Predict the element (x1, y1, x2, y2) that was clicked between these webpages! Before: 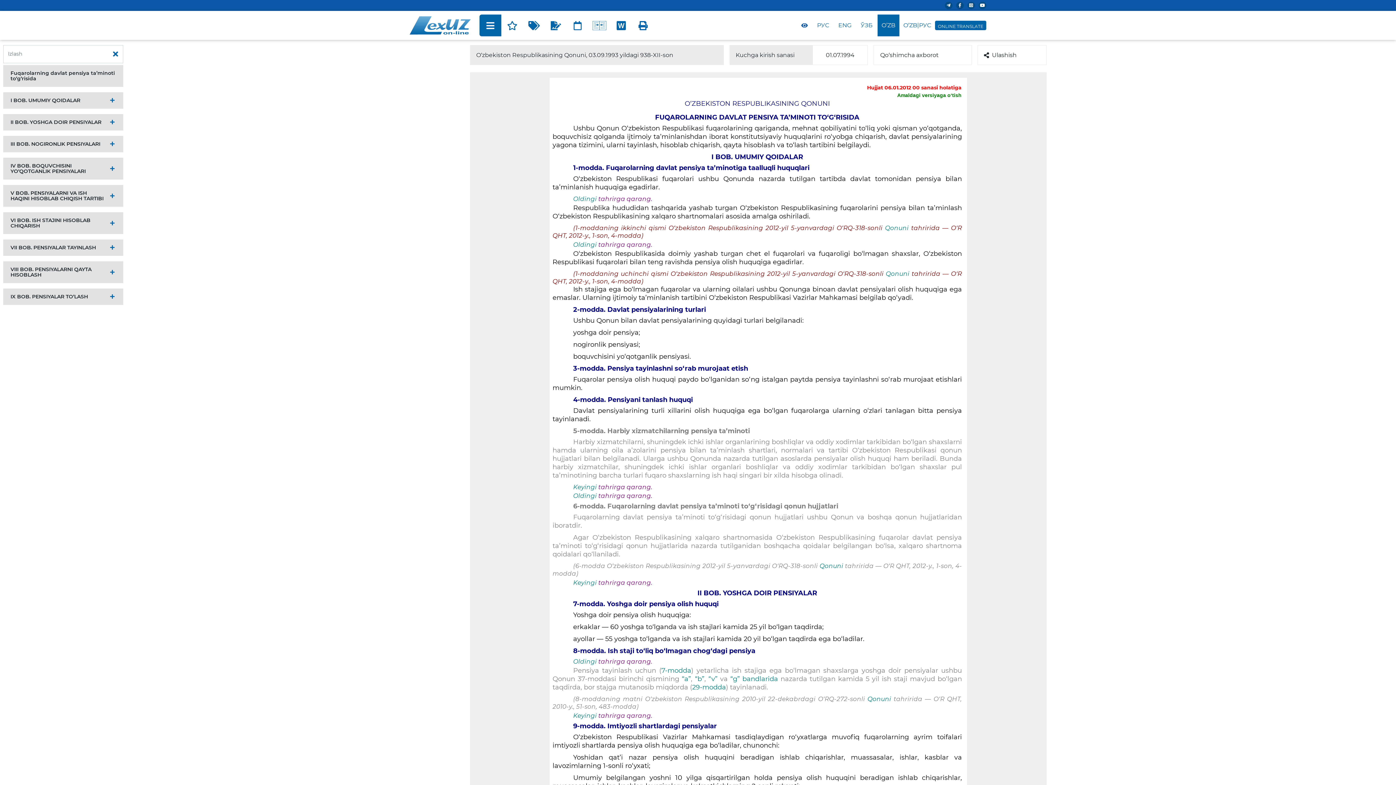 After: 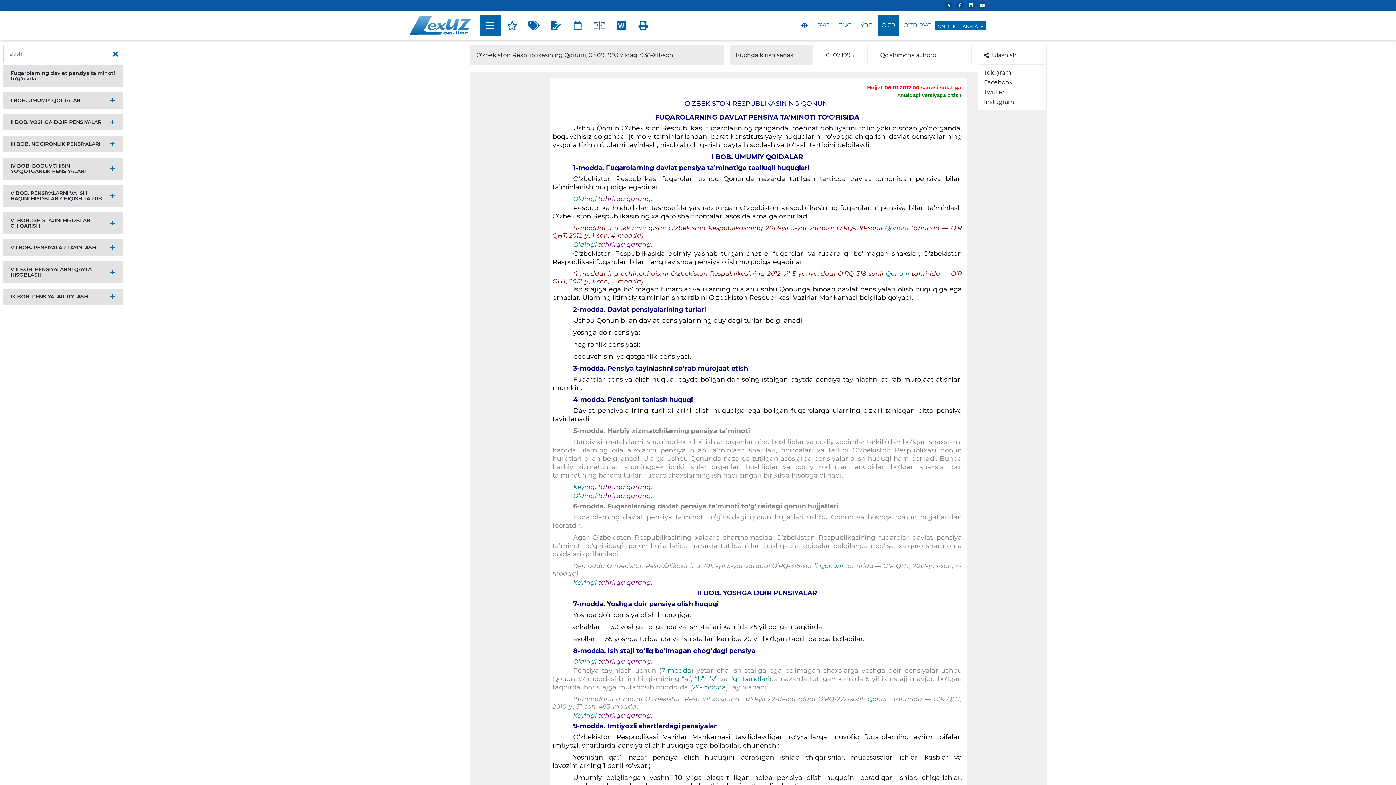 Action: bbox: (977, 45, 1046, 65) label: Ulashish